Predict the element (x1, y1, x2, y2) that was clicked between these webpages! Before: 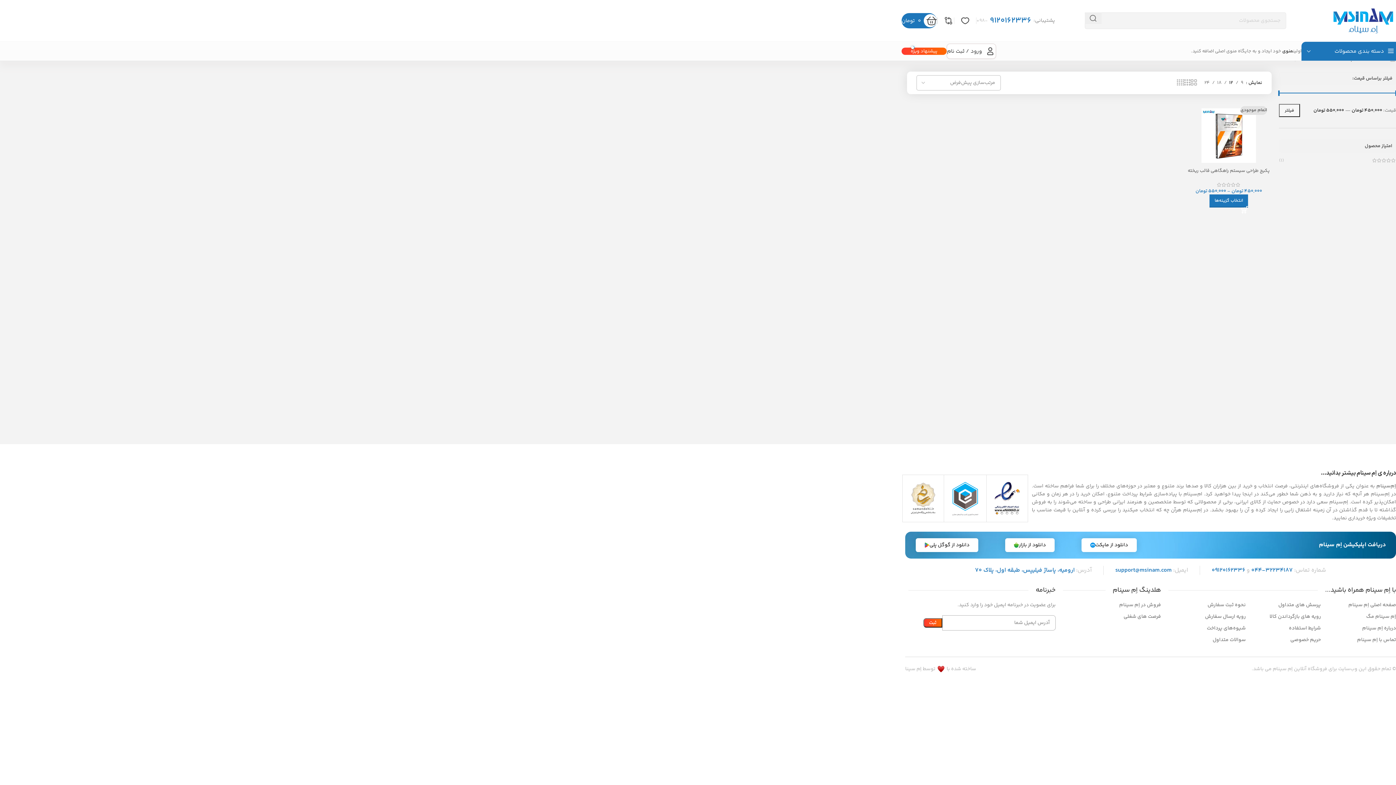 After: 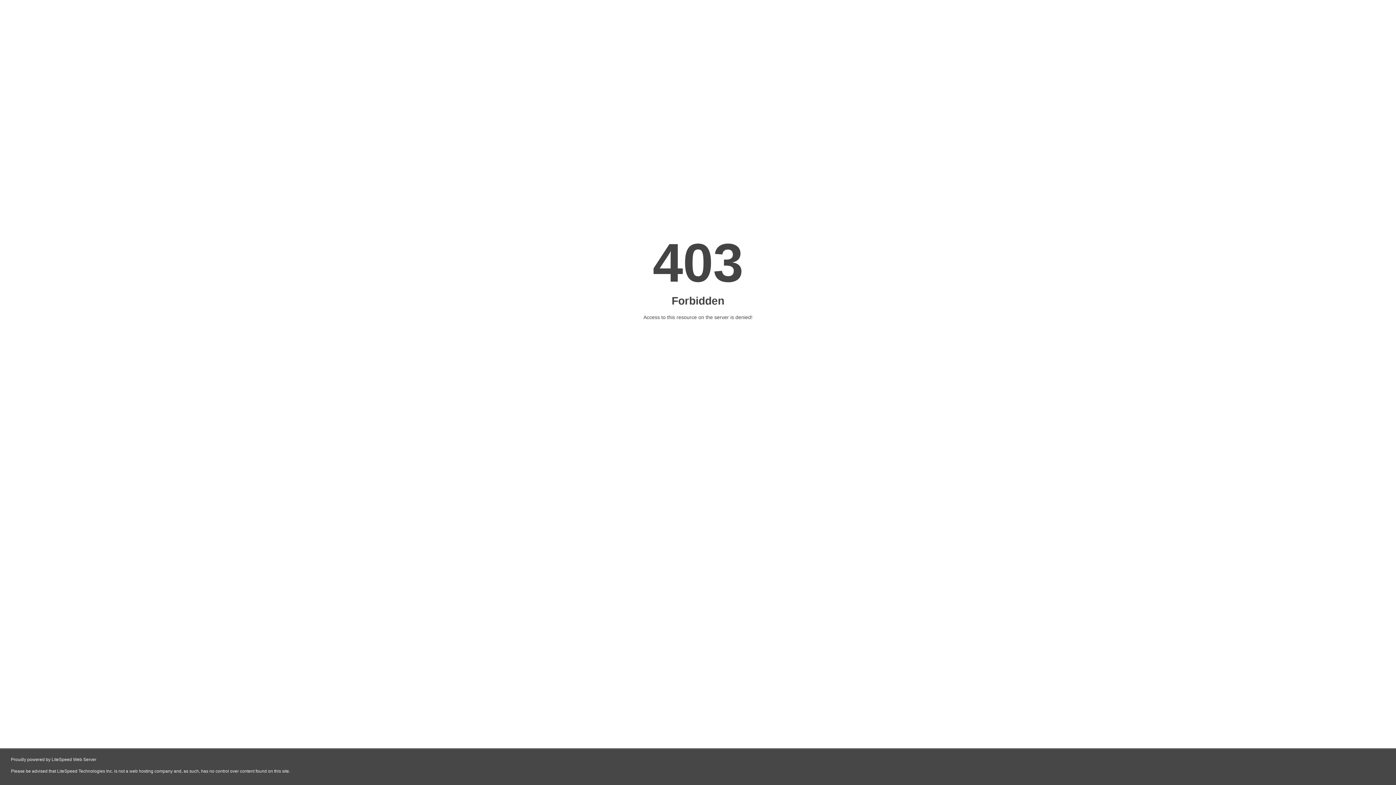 Action: bbox: (909, 481, 937, 514)